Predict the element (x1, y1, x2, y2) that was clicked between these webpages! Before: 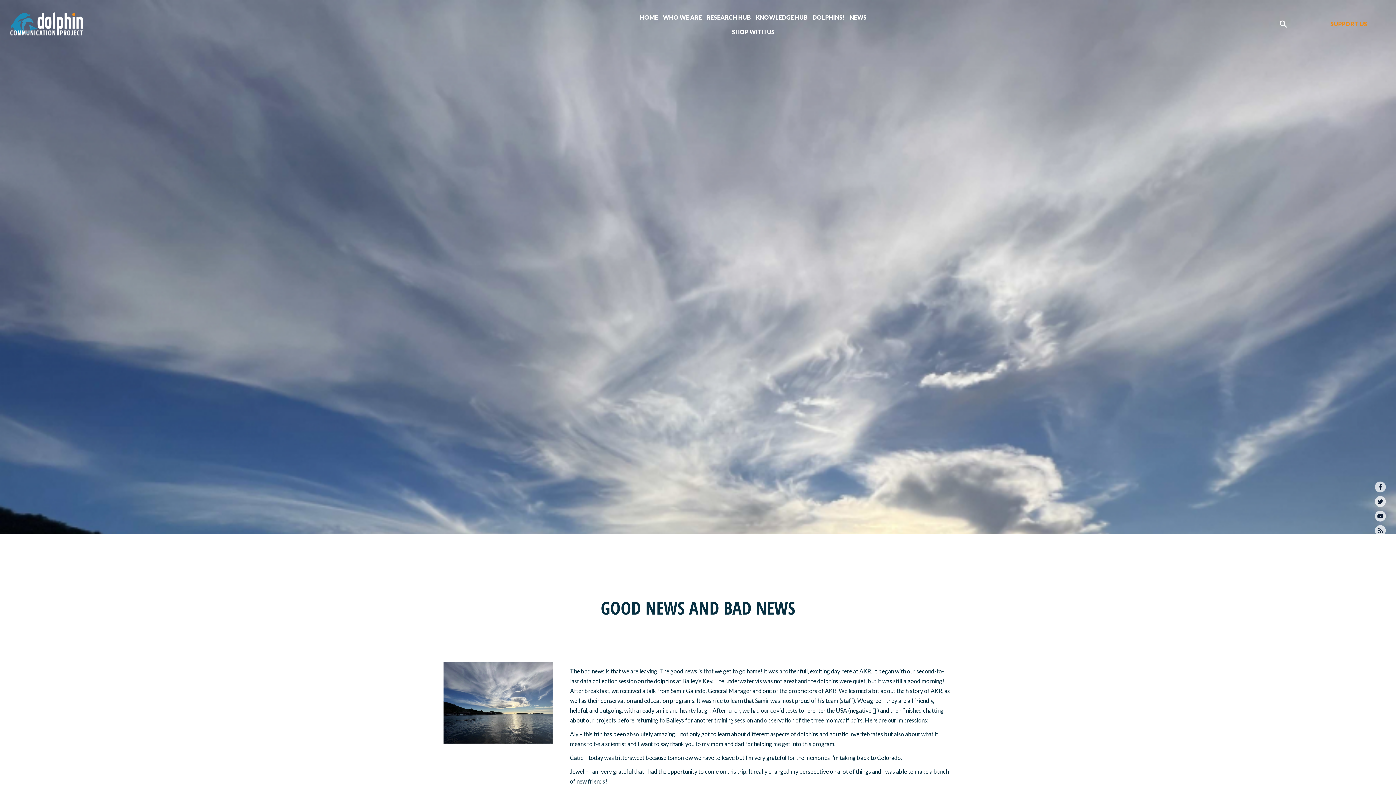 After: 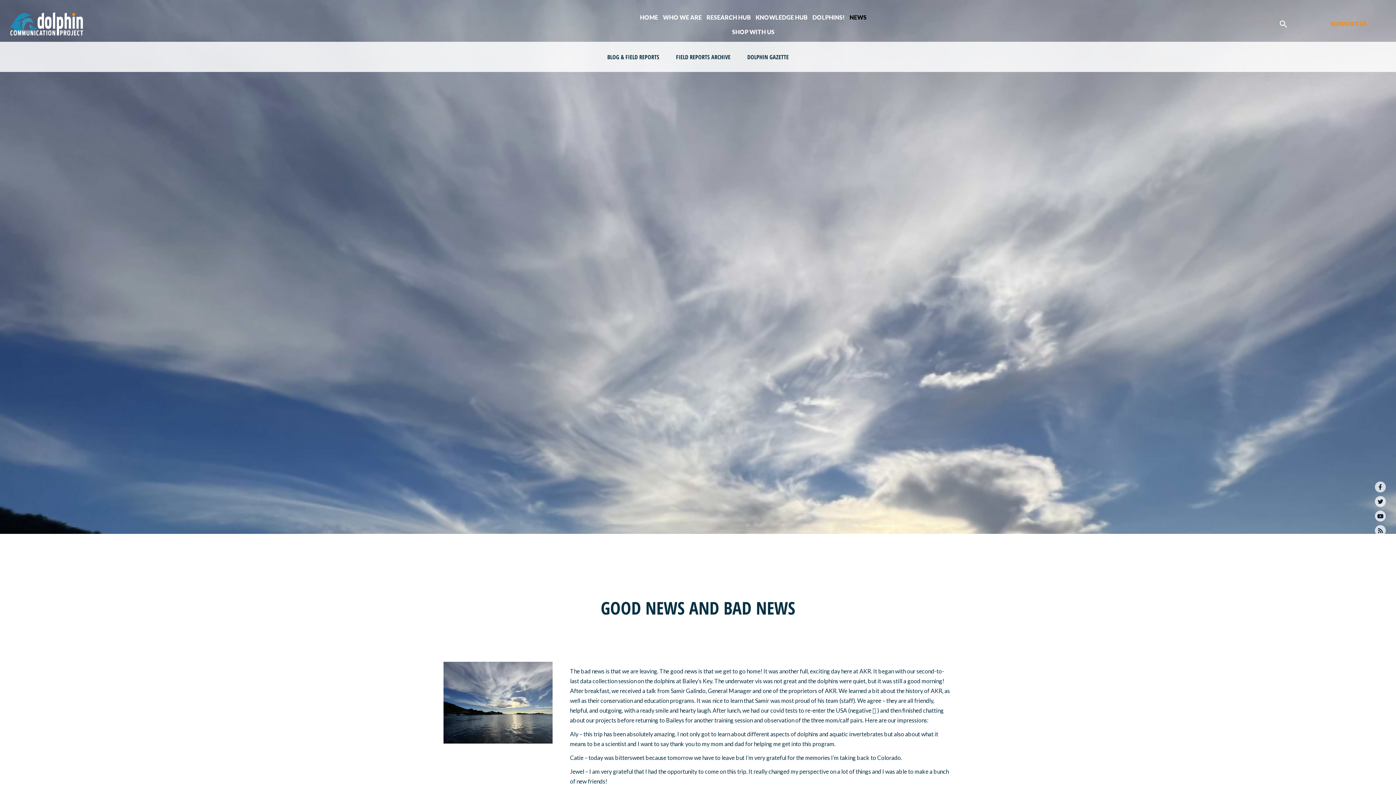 Action: label: NEWS bbox: (849, 10, 866, 24)